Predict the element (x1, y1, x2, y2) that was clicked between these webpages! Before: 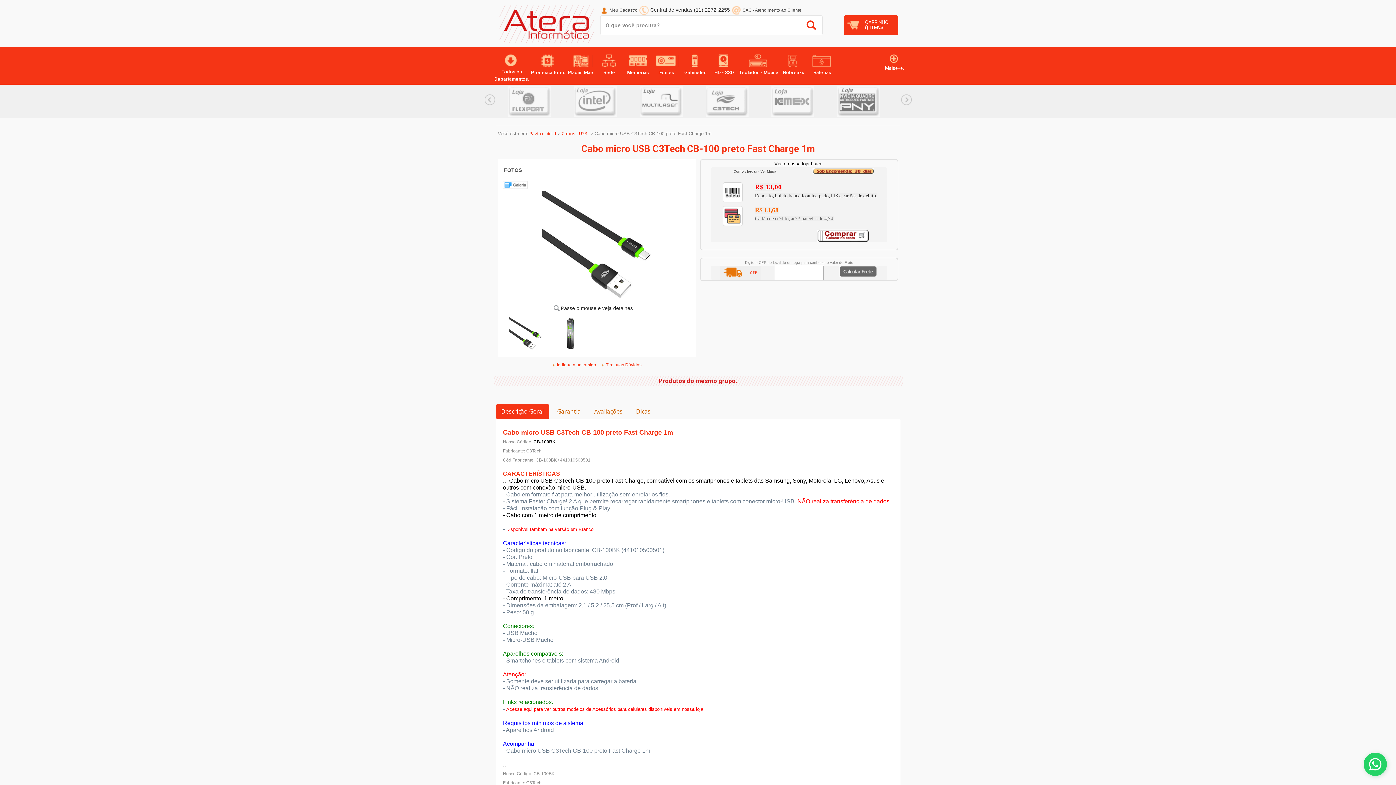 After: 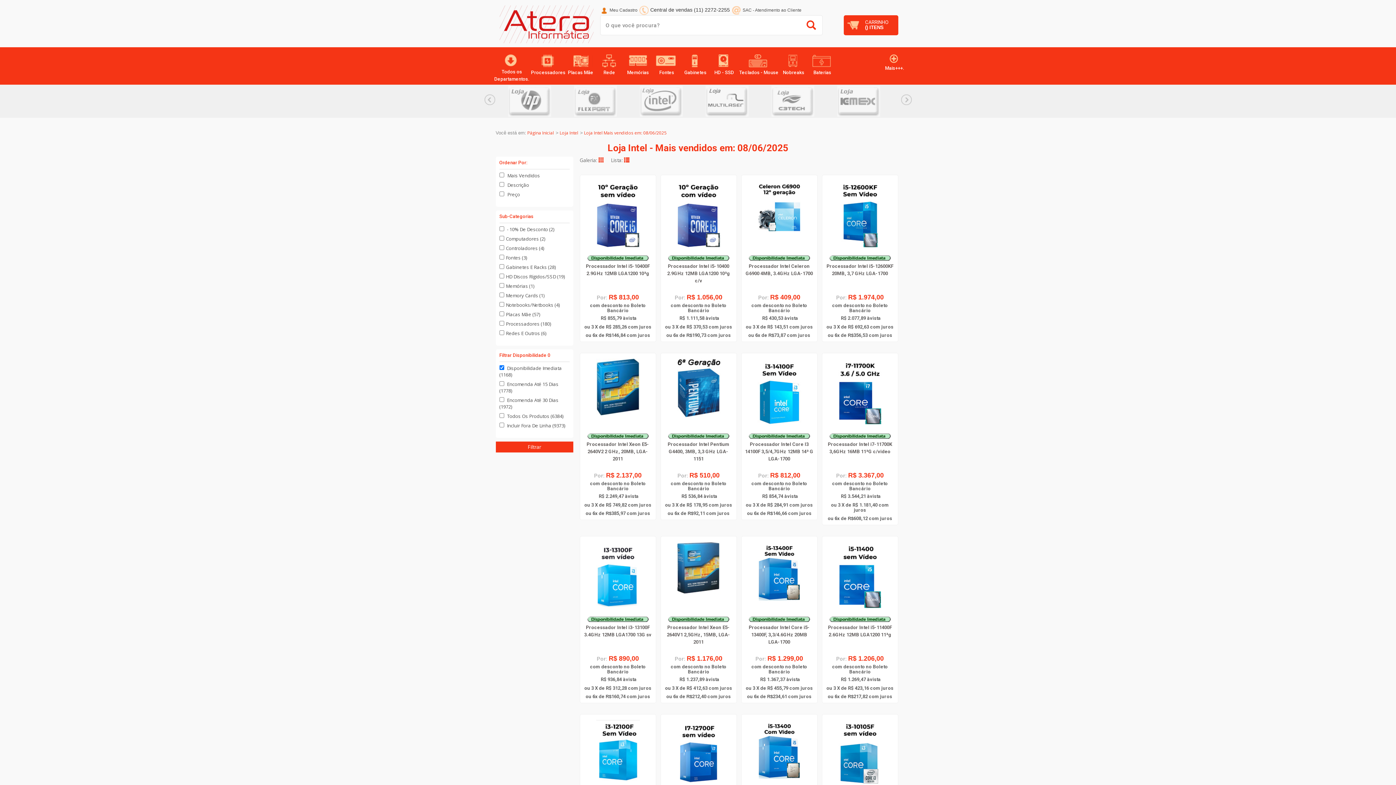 Action: bbox: (837, 85, 903, 116)